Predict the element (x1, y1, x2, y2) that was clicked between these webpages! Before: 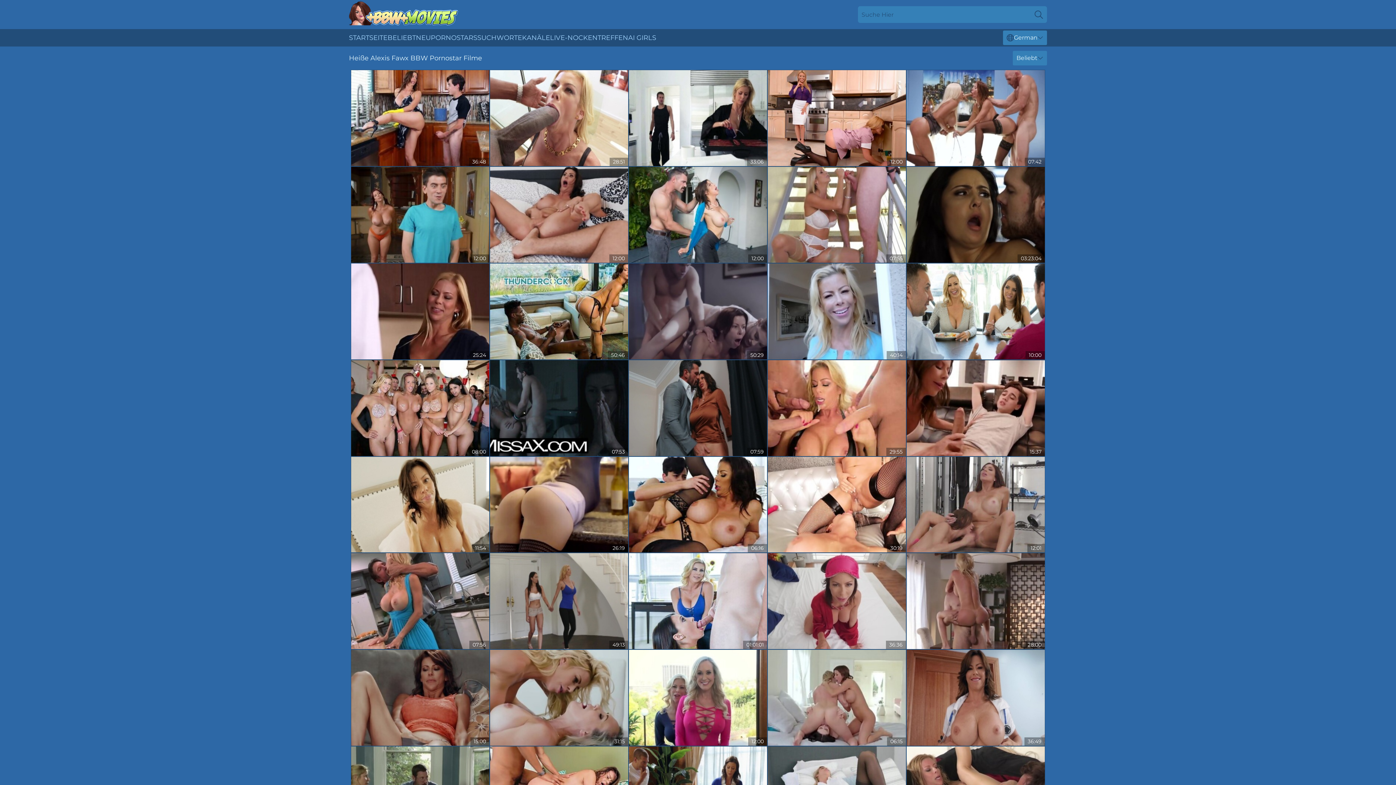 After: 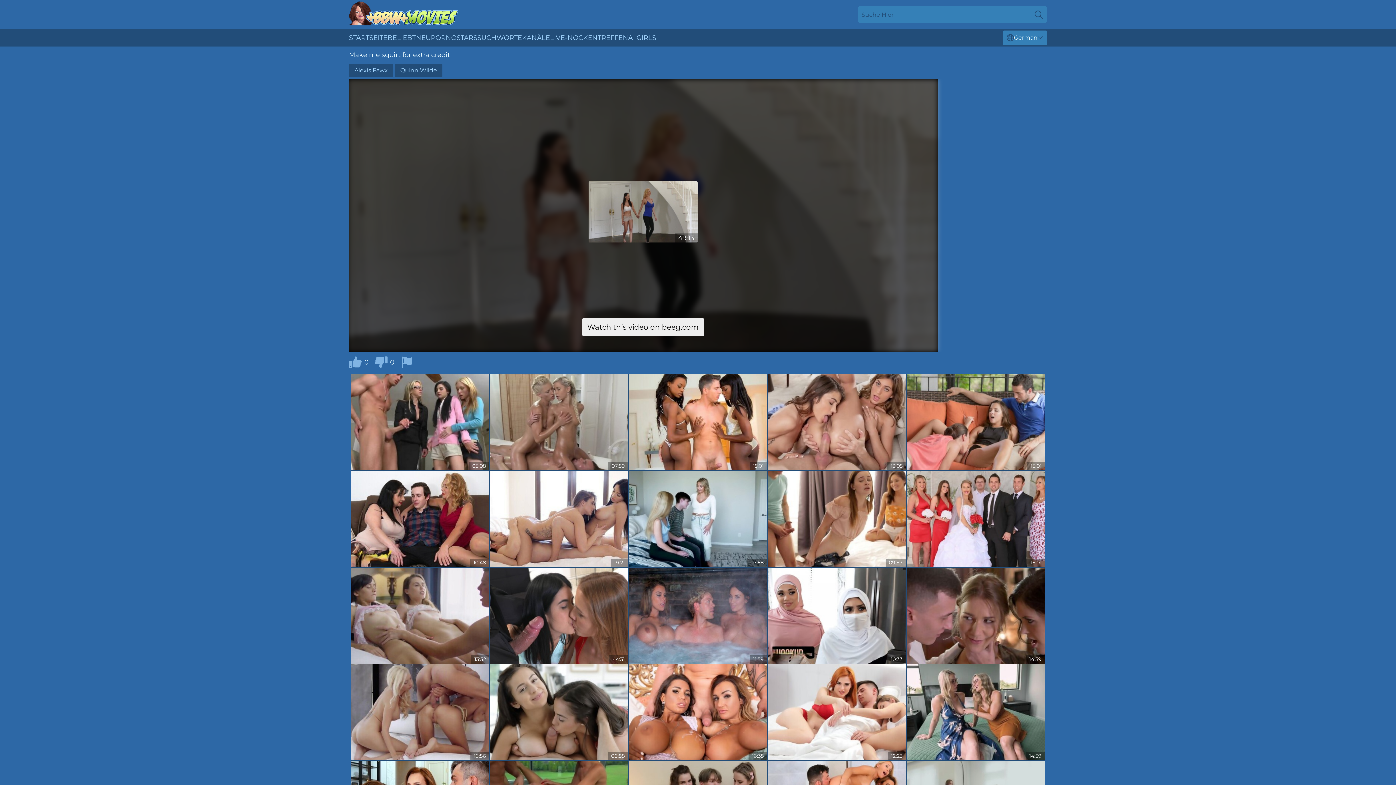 Action: bbox: (490, 553, 628, 649)